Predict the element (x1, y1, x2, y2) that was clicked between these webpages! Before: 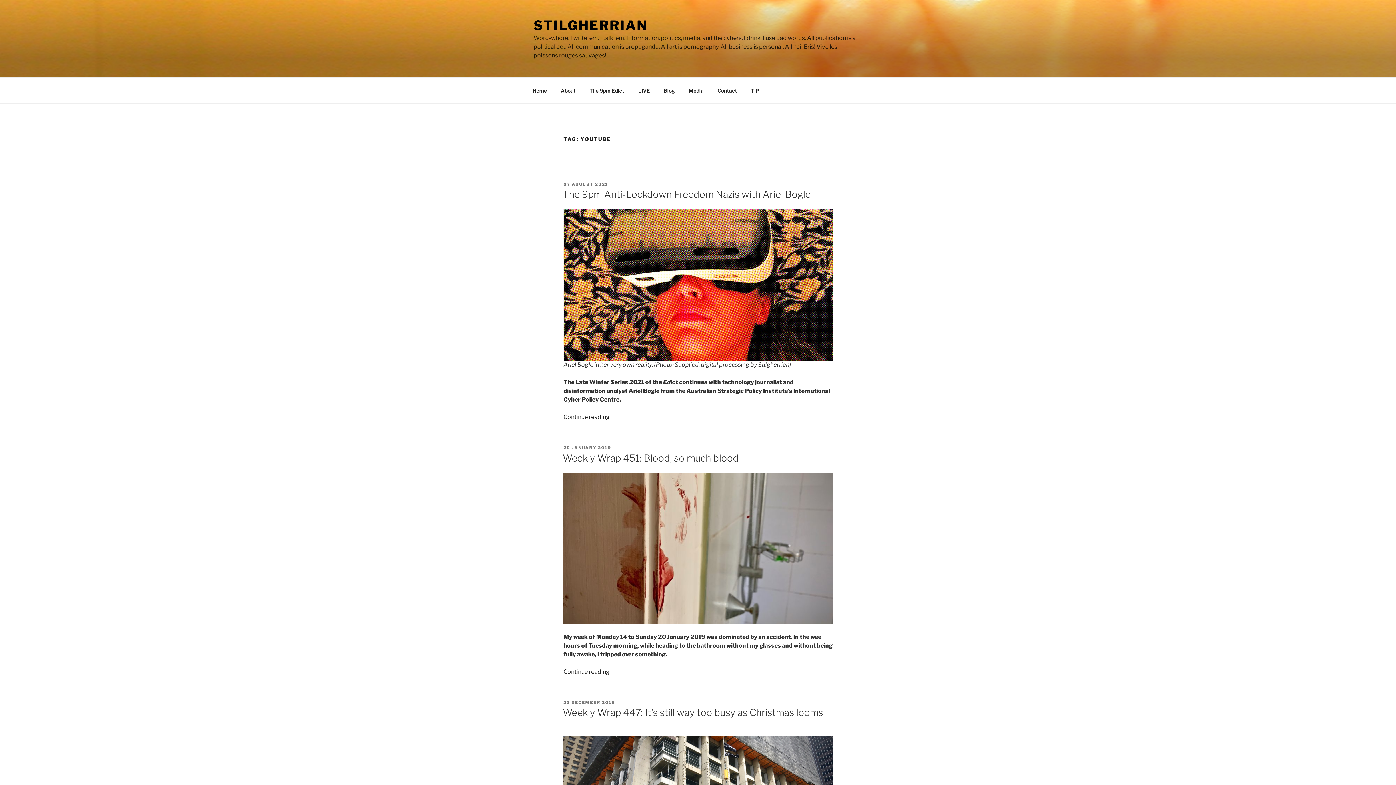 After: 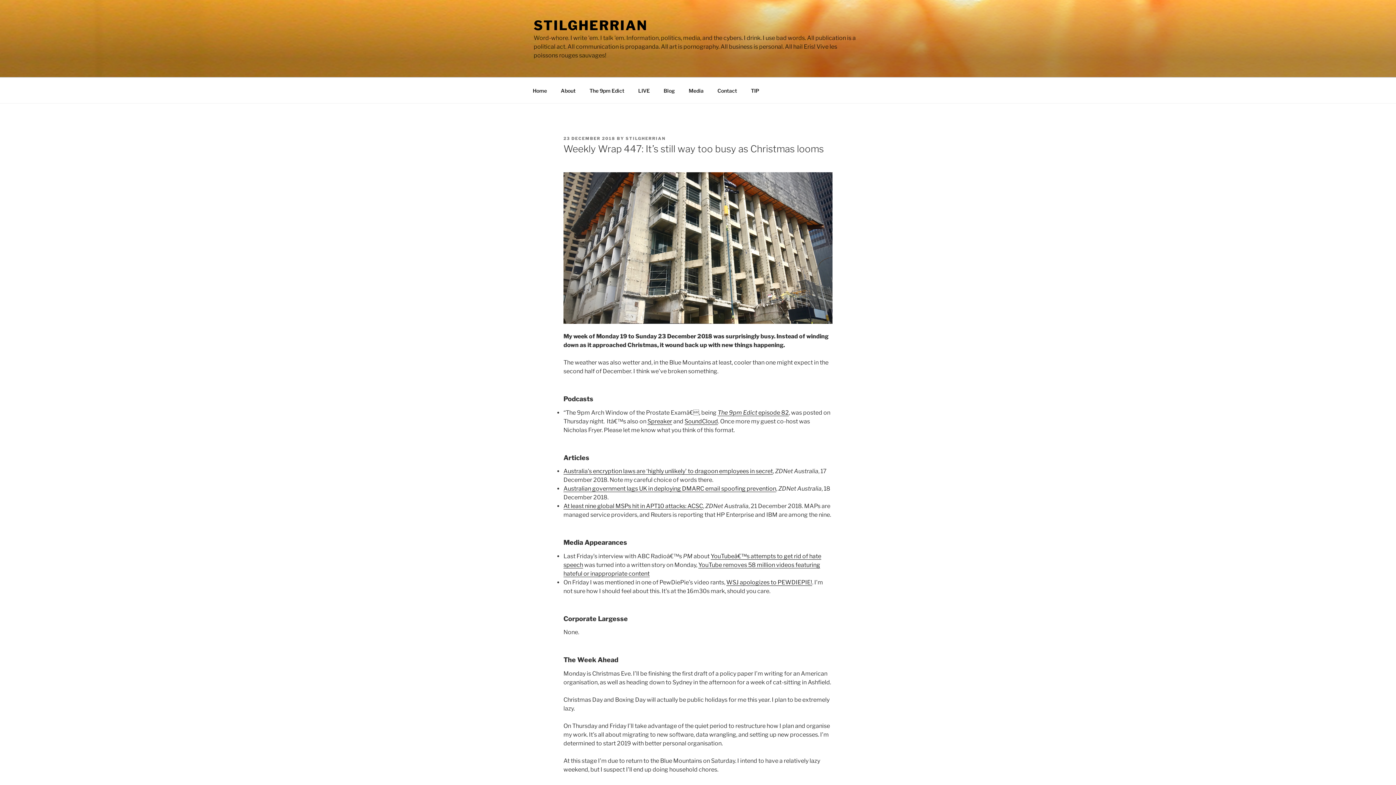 Action: bbox: (563, 700, 615, 705) label: 23 DECEMBER 2018